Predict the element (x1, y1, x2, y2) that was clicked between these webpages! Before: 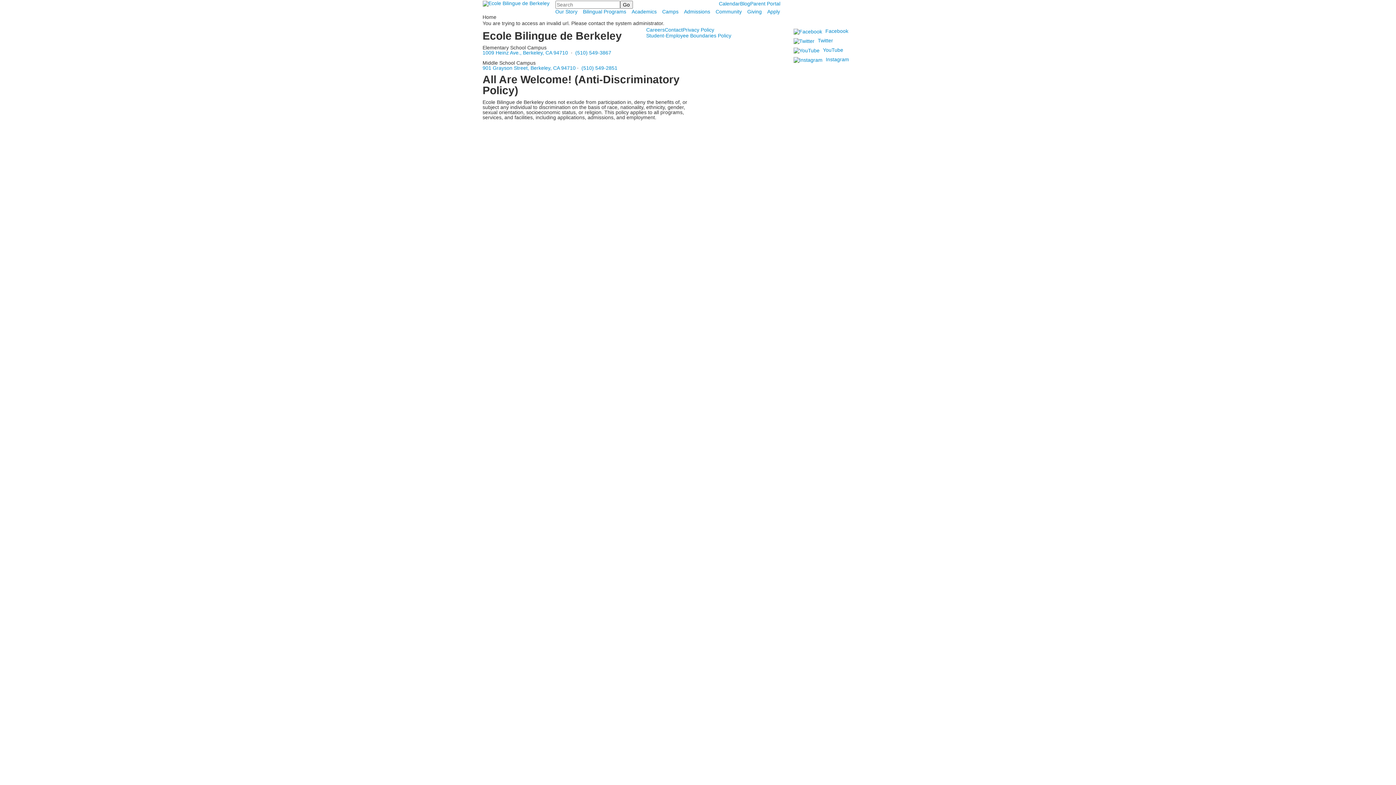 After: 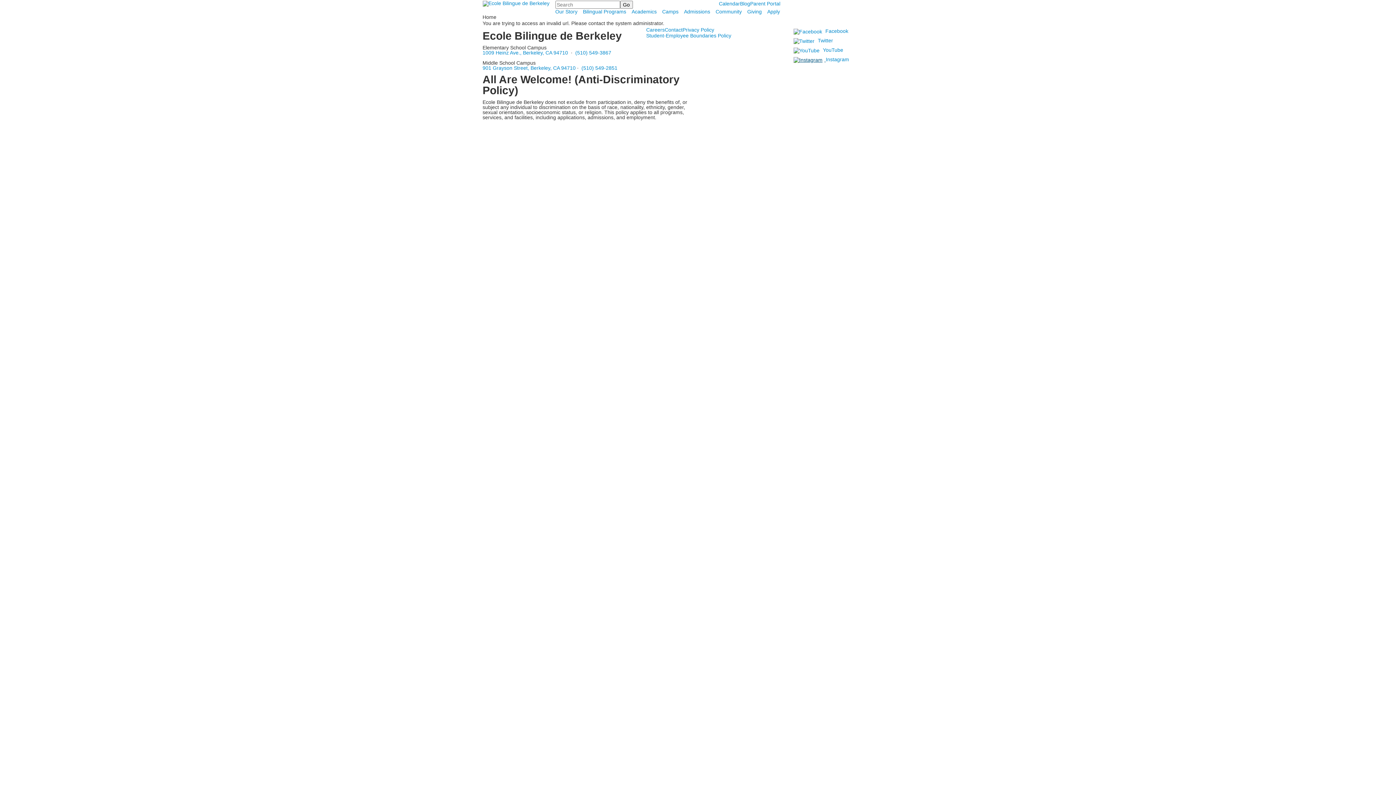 Action: bbox: (791, 56, 826, 62) label:  